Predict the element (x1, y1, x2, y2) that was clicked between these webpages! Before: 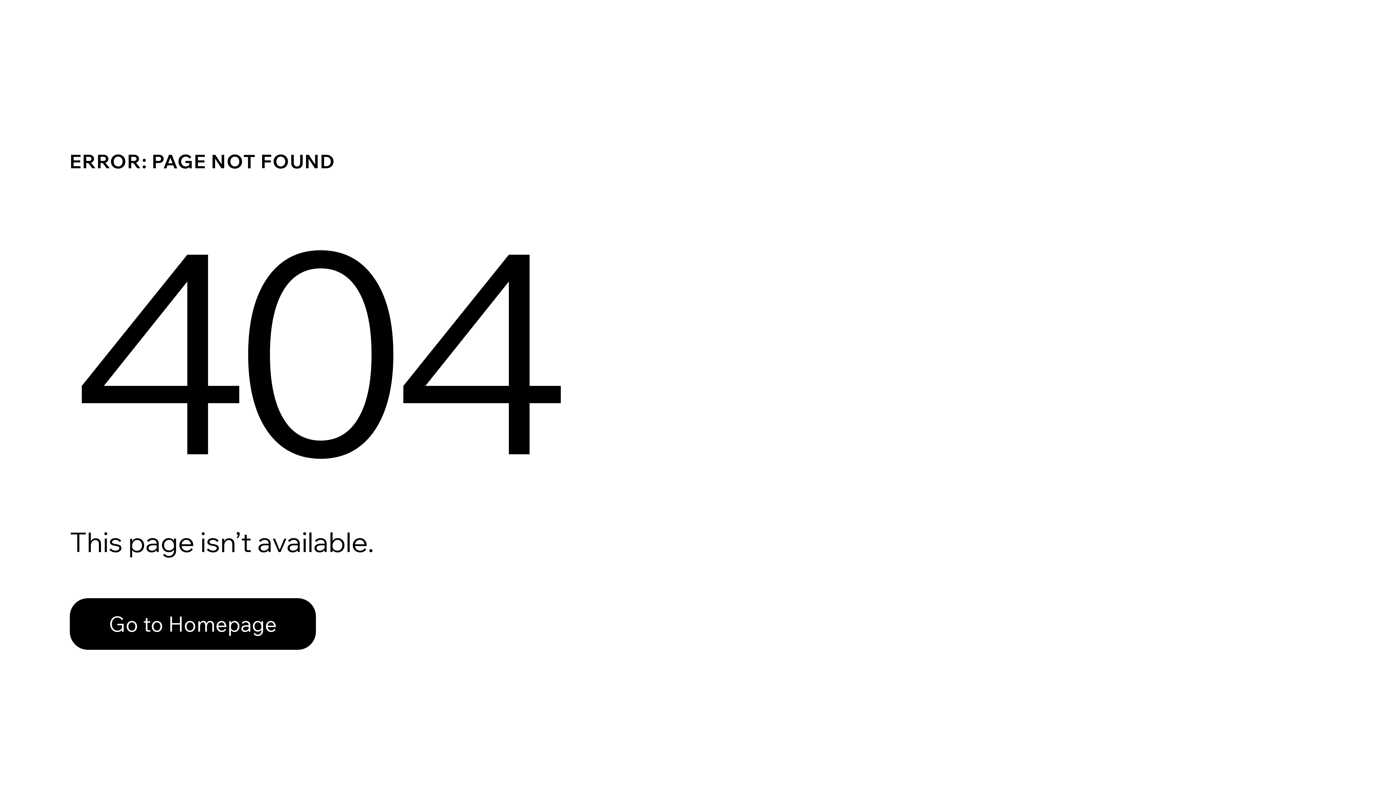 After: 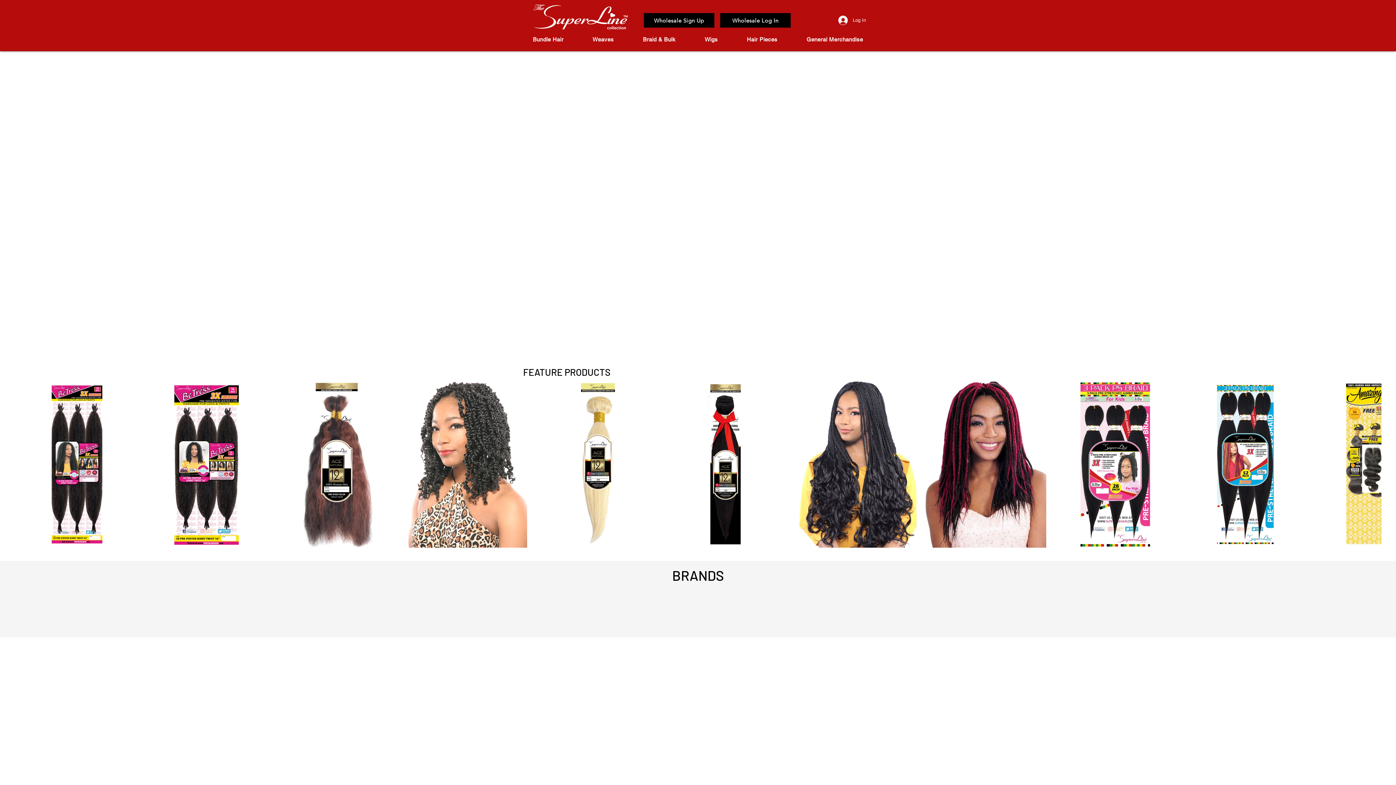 Action: bbox: (69, 598, 316, 650) label: Go to Homepage